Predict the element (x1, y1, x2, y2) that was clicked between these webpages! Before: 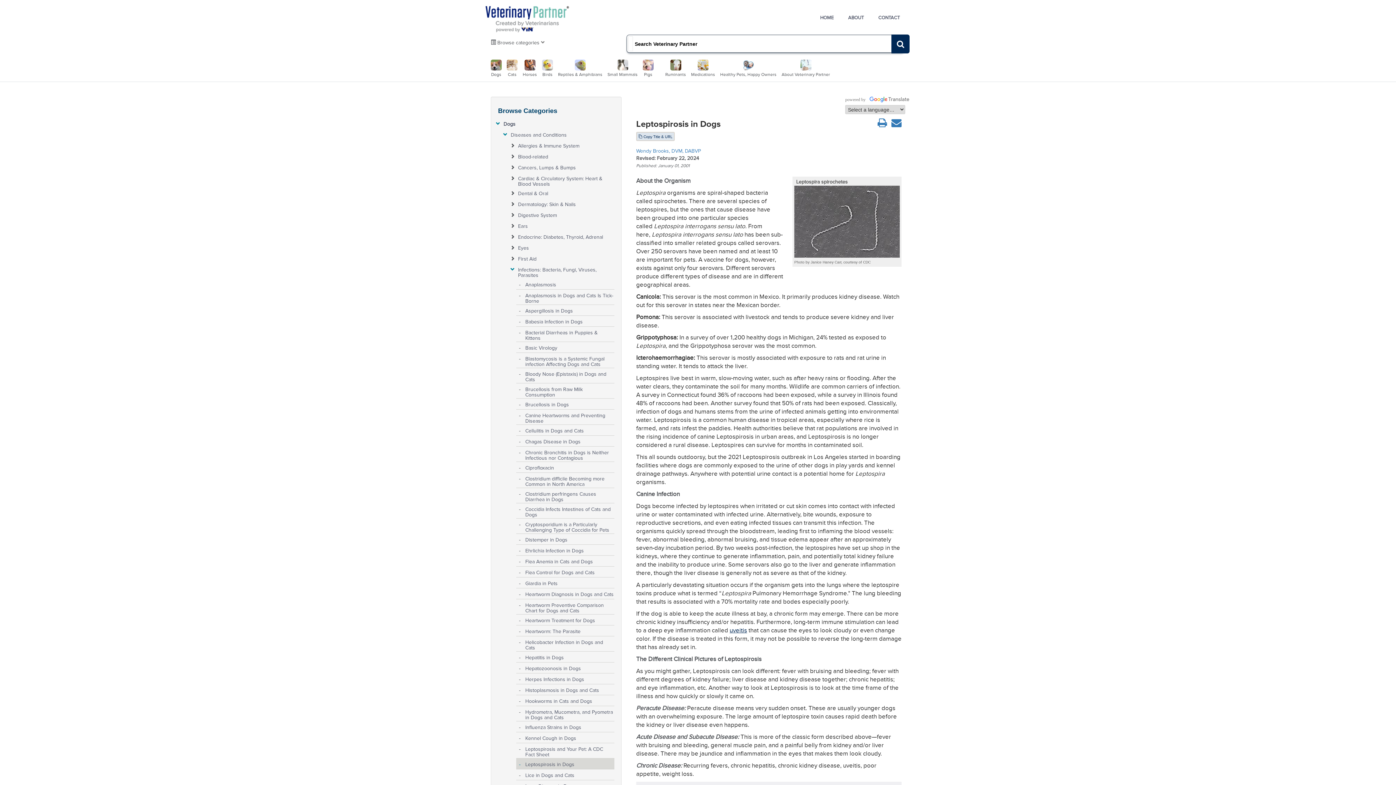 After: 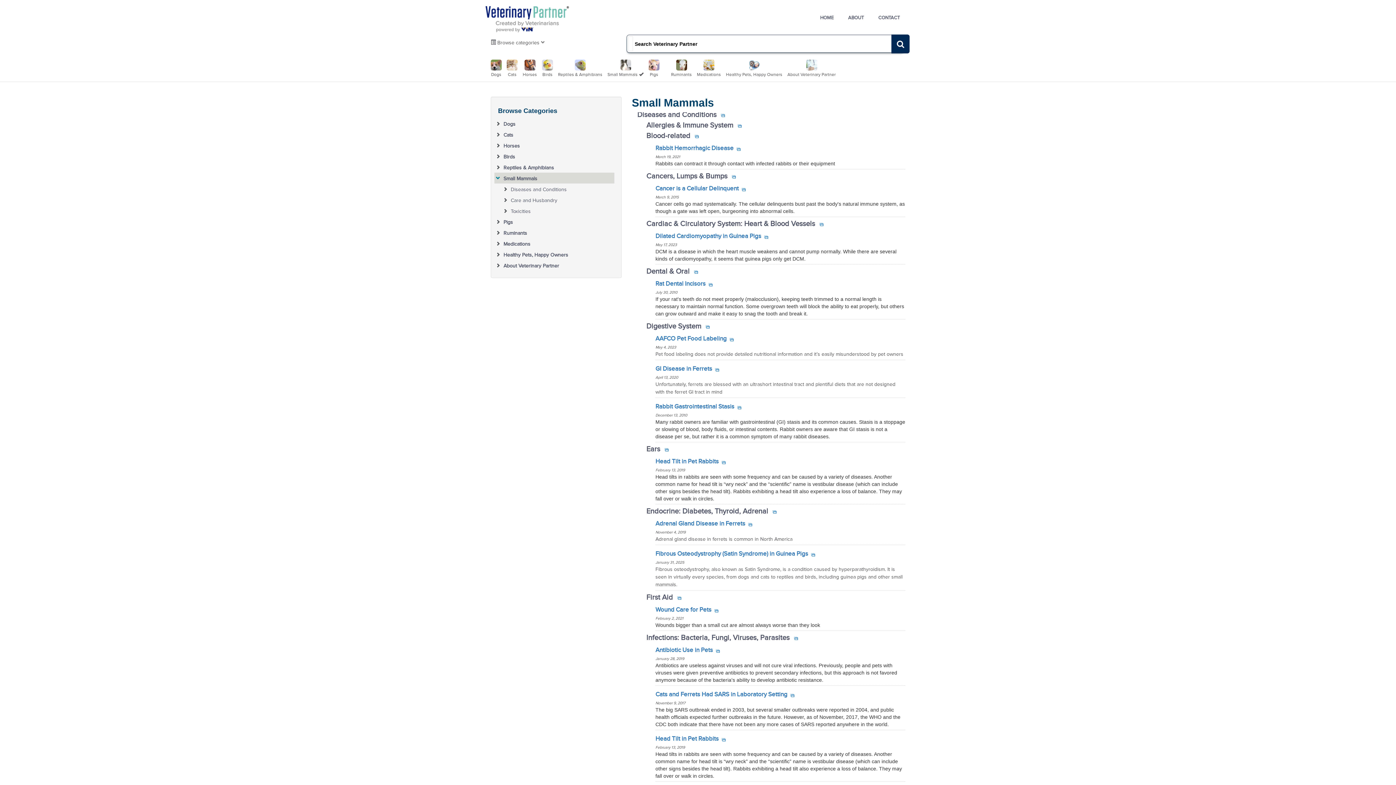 Action: label: 
Small Mammals bbox: (607, 62, 637, 77)